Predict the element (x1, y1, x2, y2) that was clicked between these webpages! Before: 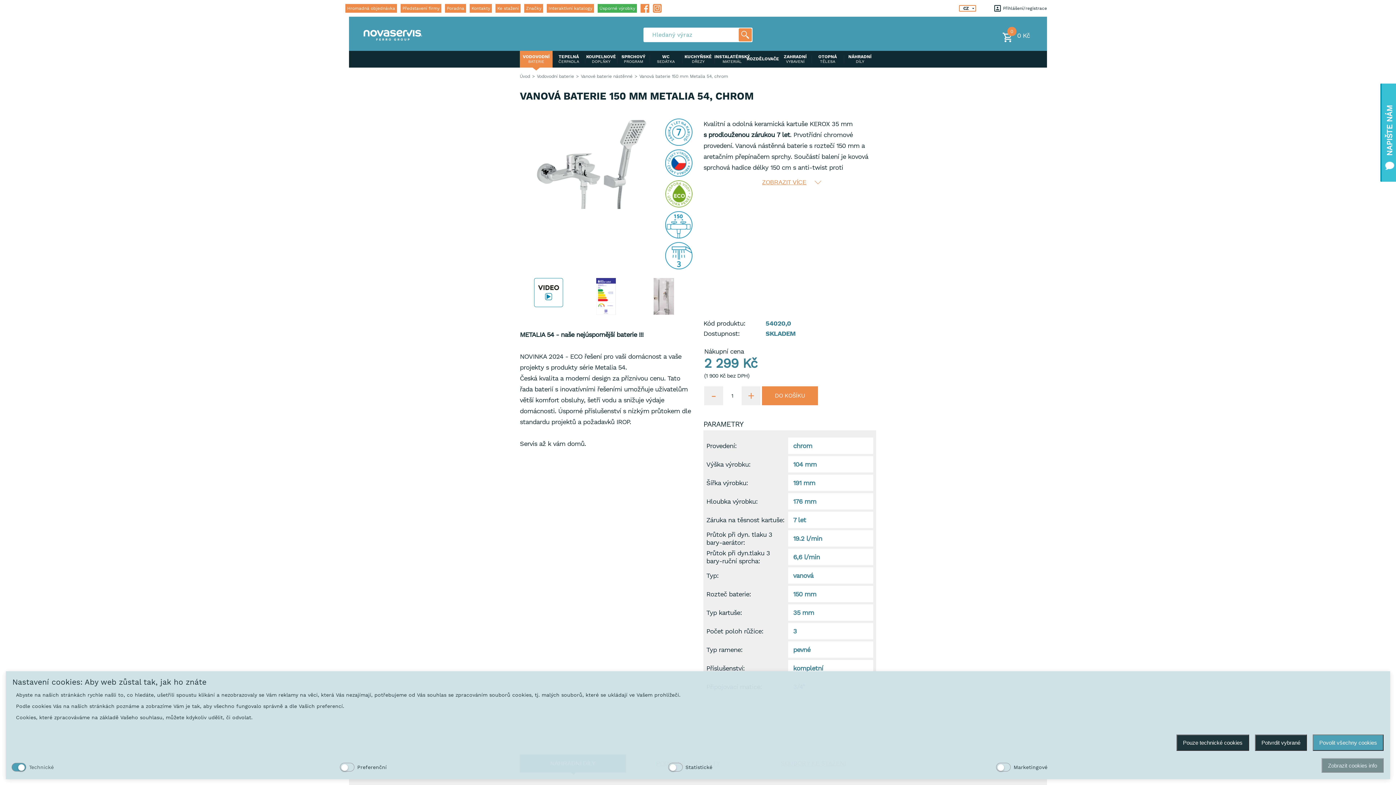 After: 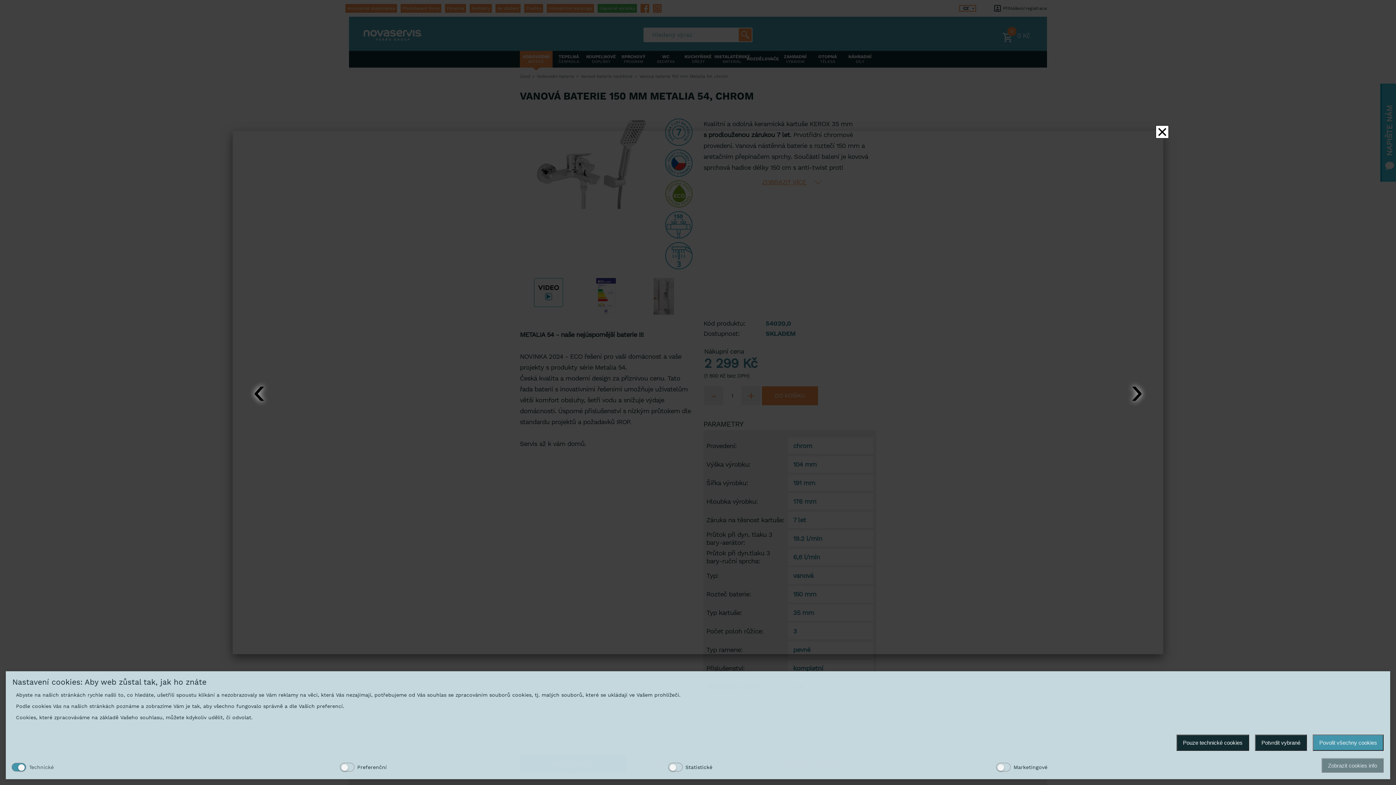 Action: bbox: (520, 278, 577, 314)